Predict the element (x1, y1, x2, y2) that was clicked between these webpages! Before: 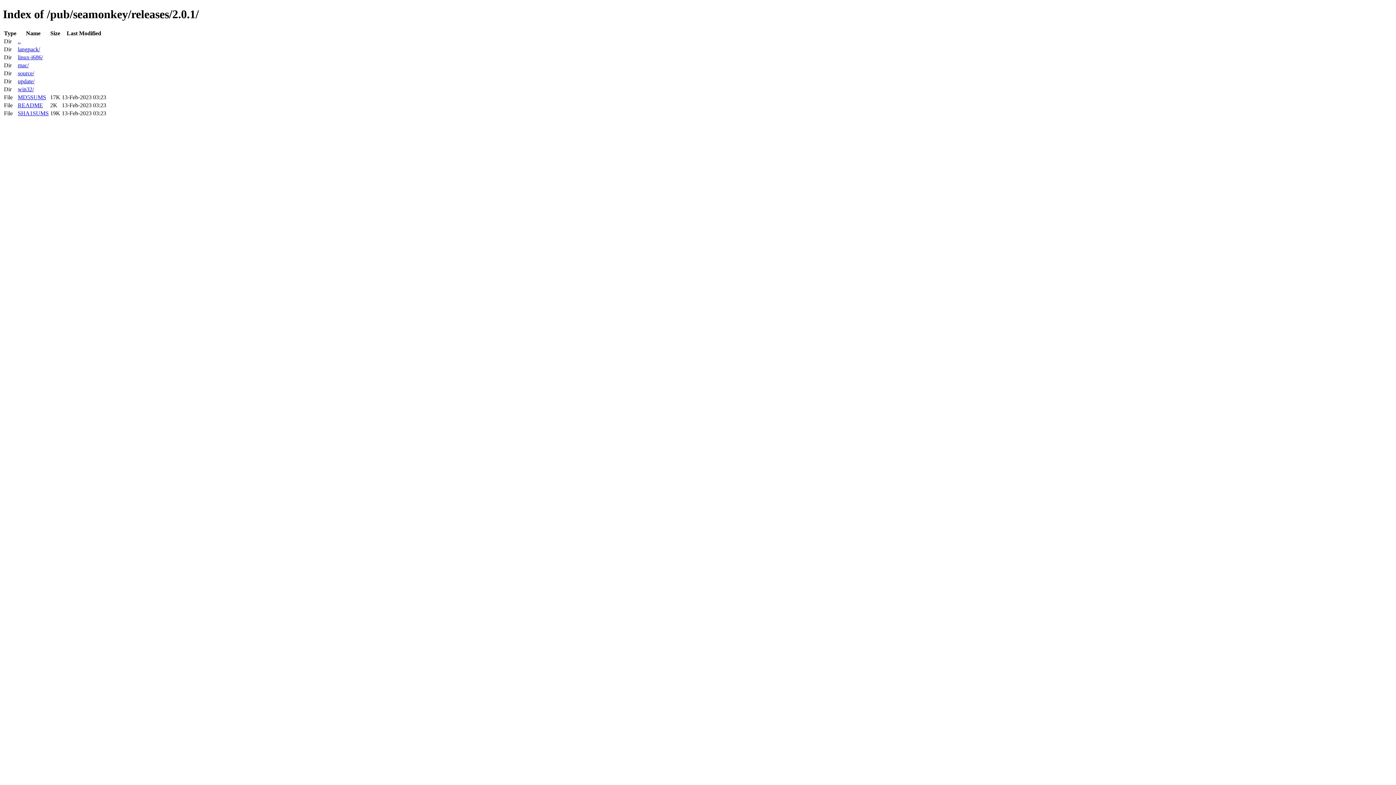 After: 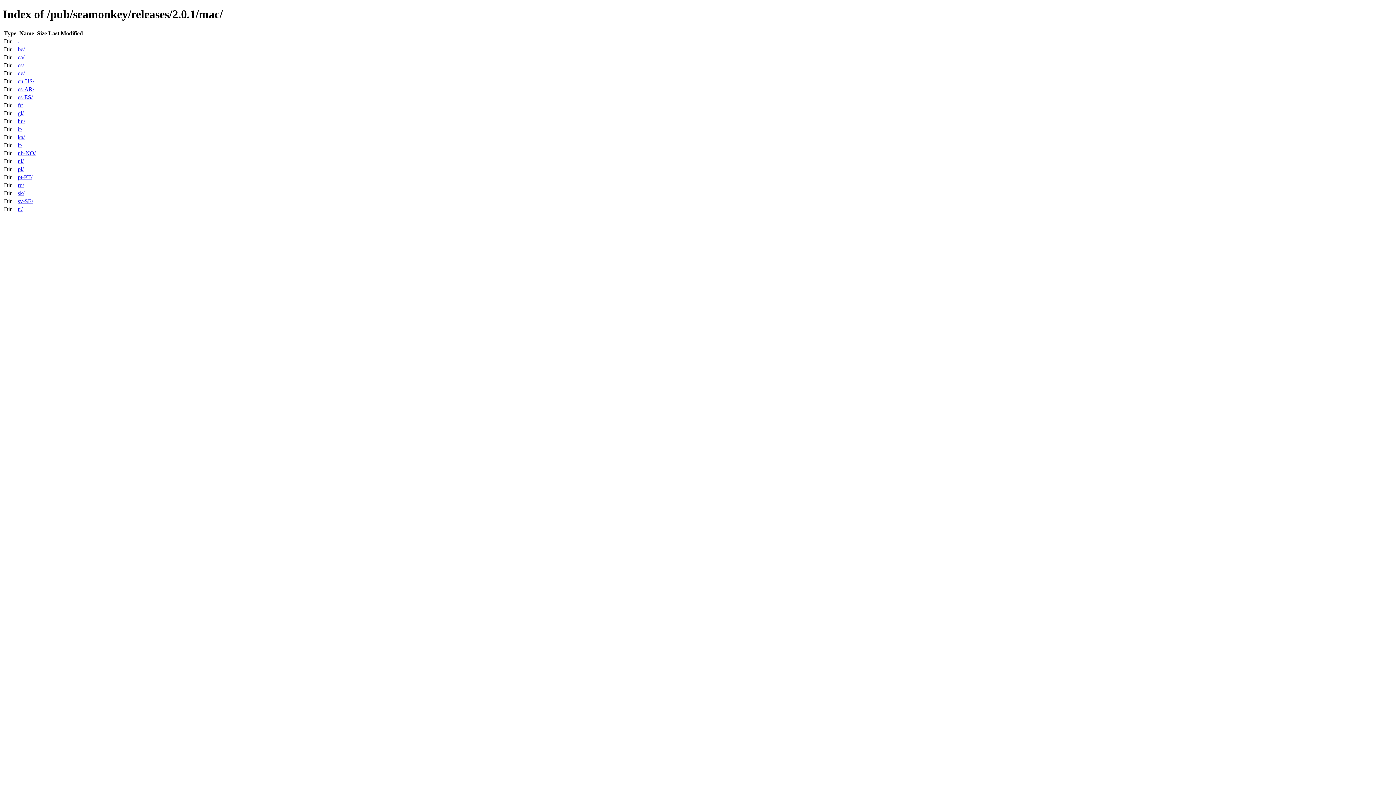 Action: label: mac/ bbox: (17, 62, 28, 68)